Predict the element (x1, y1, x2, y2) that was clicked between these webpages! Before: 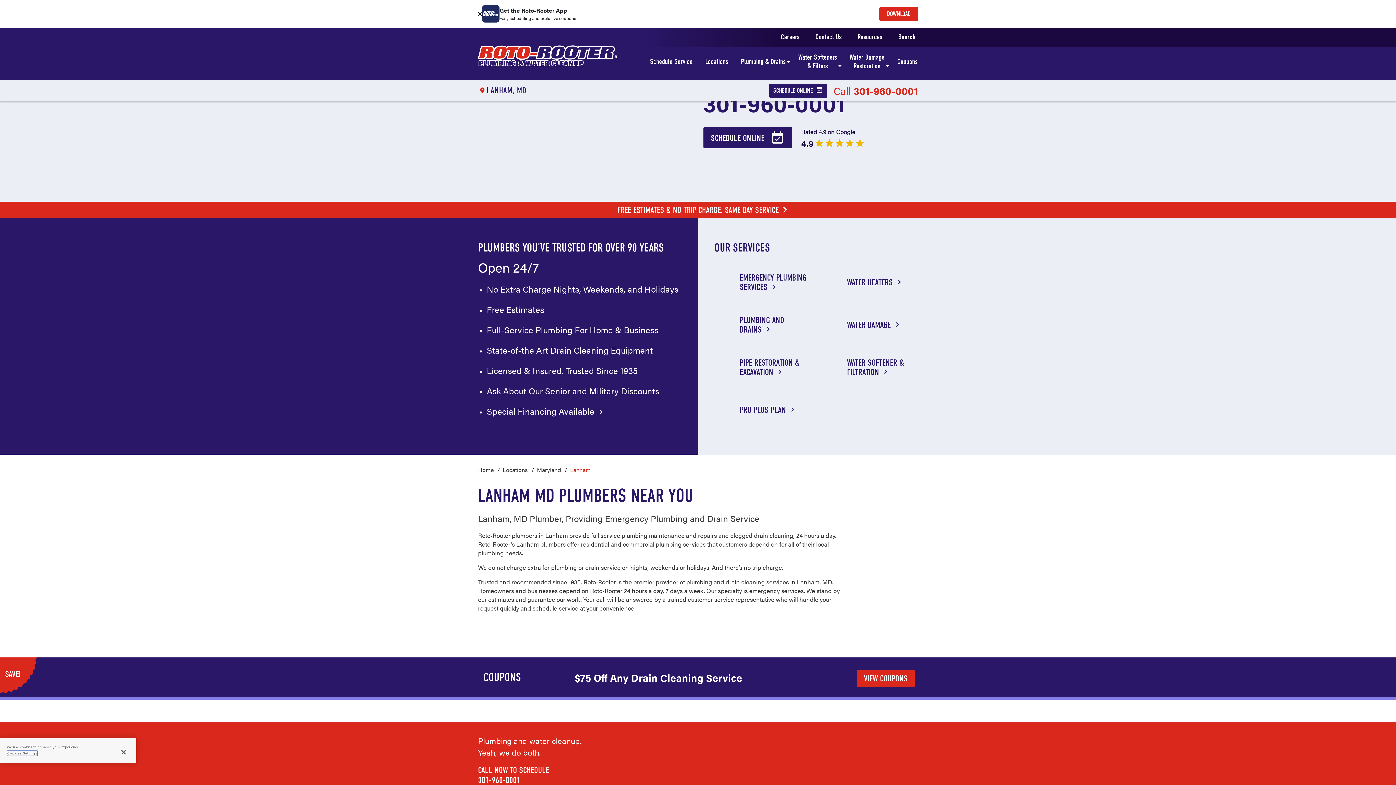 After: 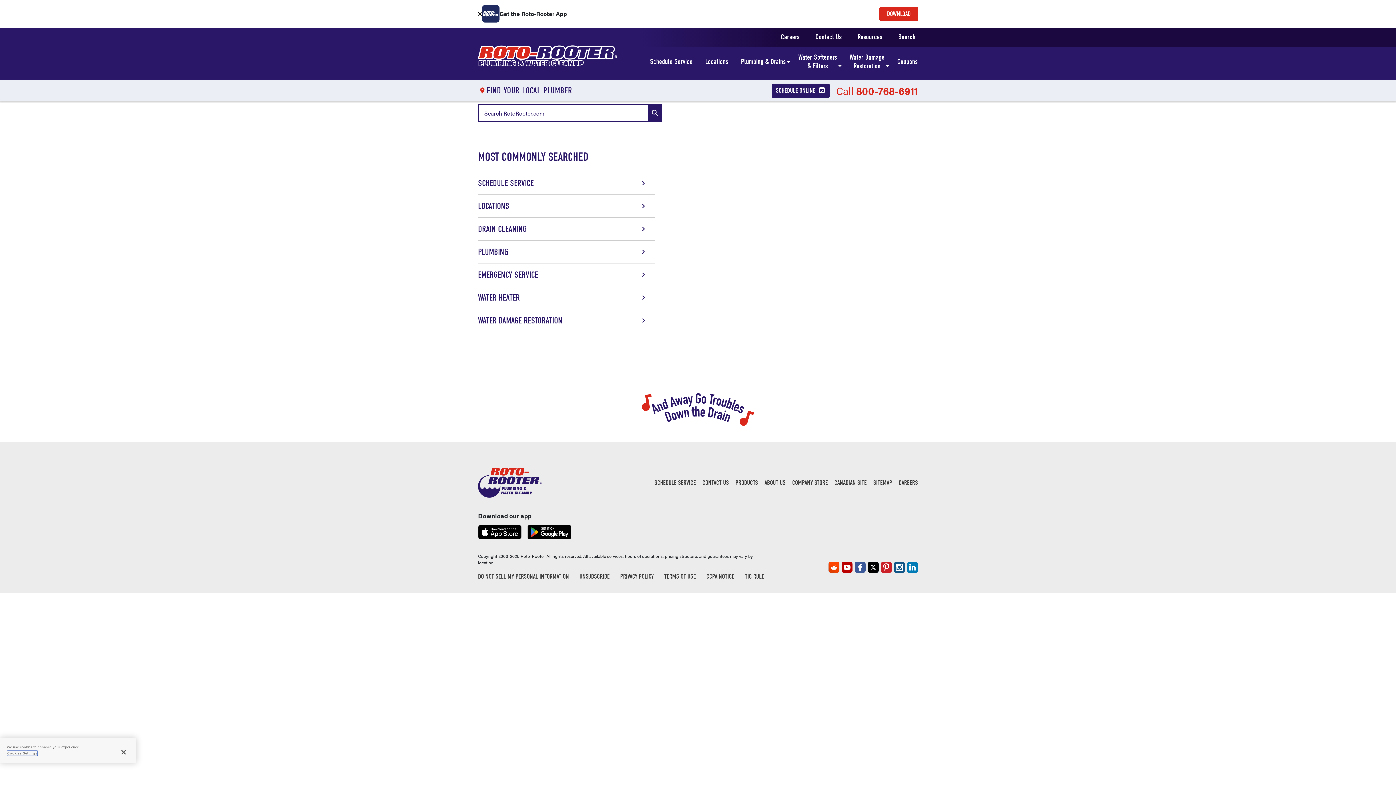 Action: label: Search bbox: (890, 27, 923, 46)